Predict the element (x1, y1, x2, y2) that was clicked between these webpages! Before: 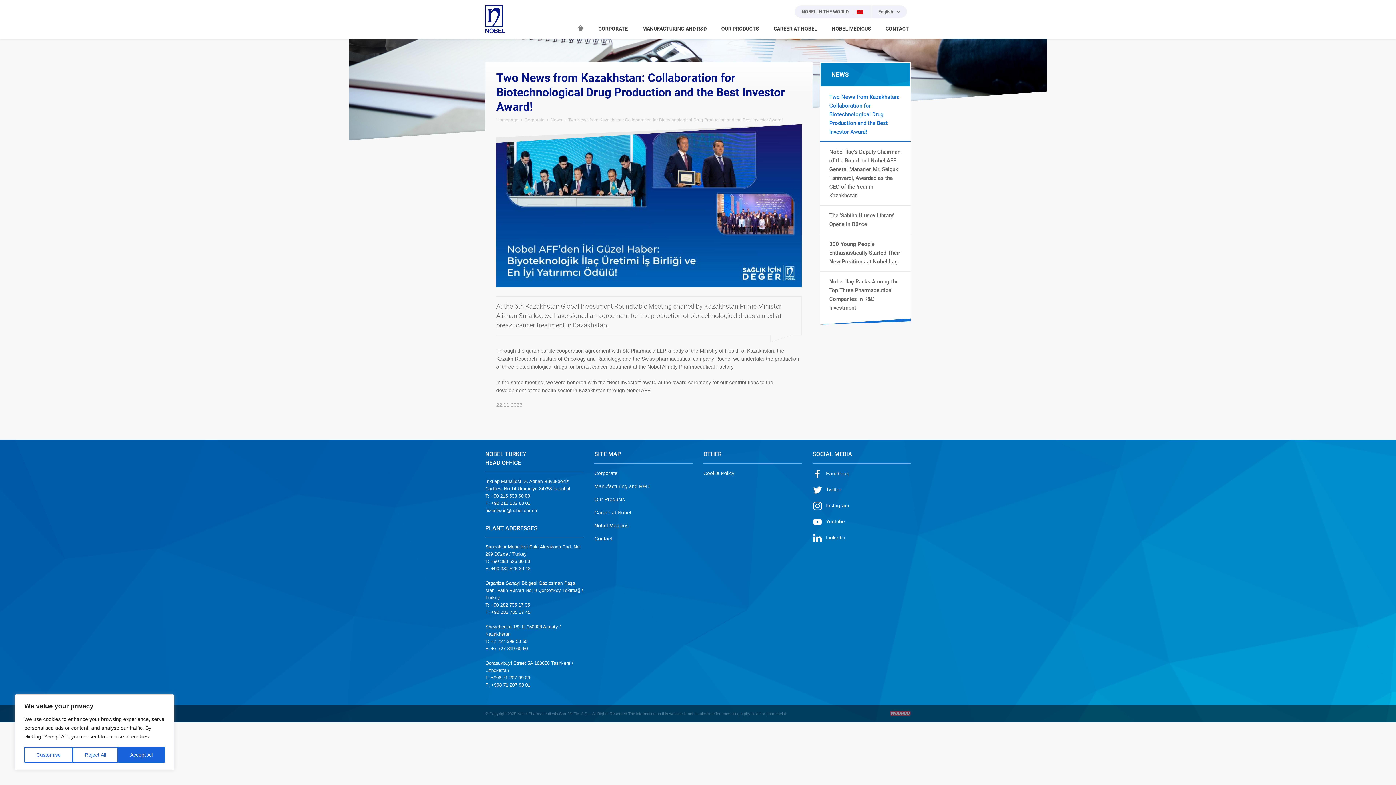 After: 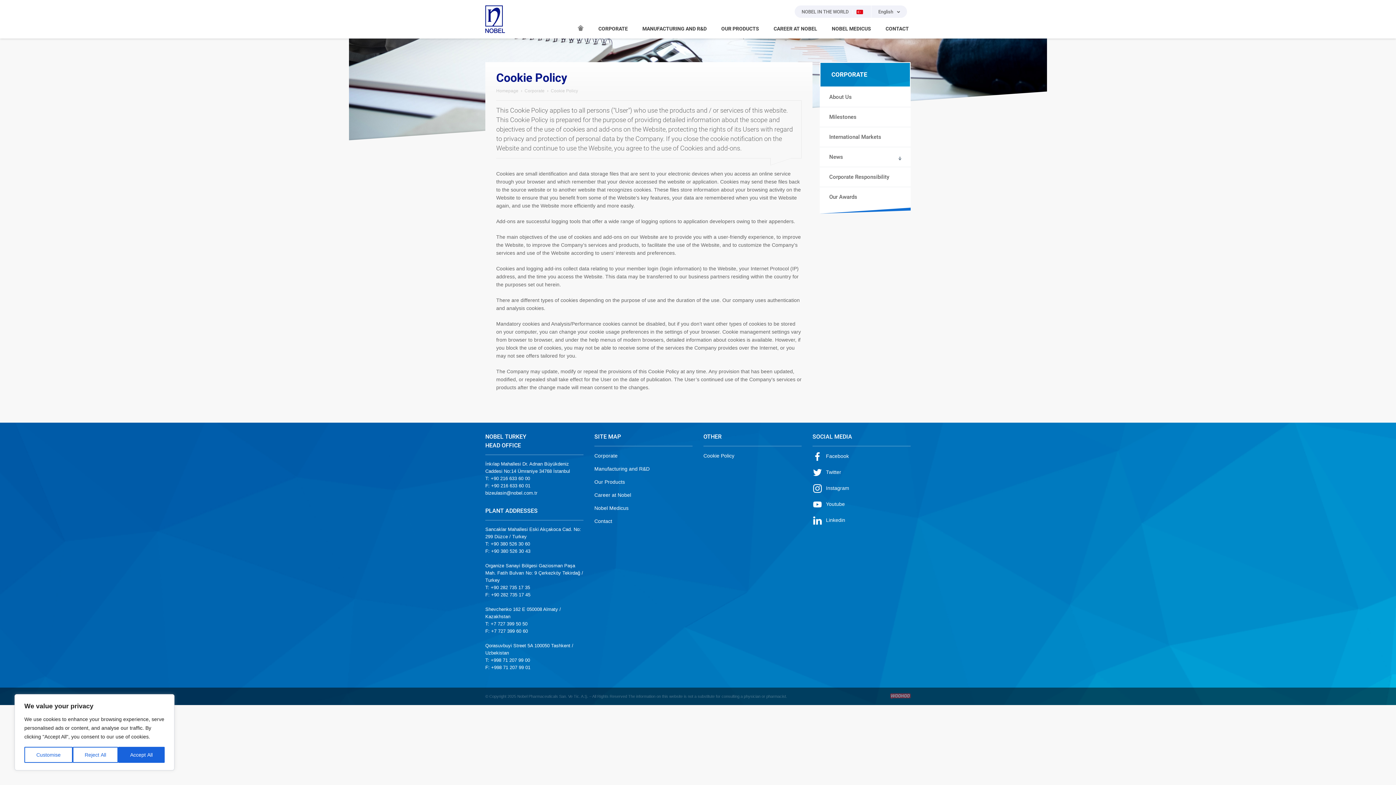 Action: bbox: (703, 470, 734, 476) label: Cookie Policy